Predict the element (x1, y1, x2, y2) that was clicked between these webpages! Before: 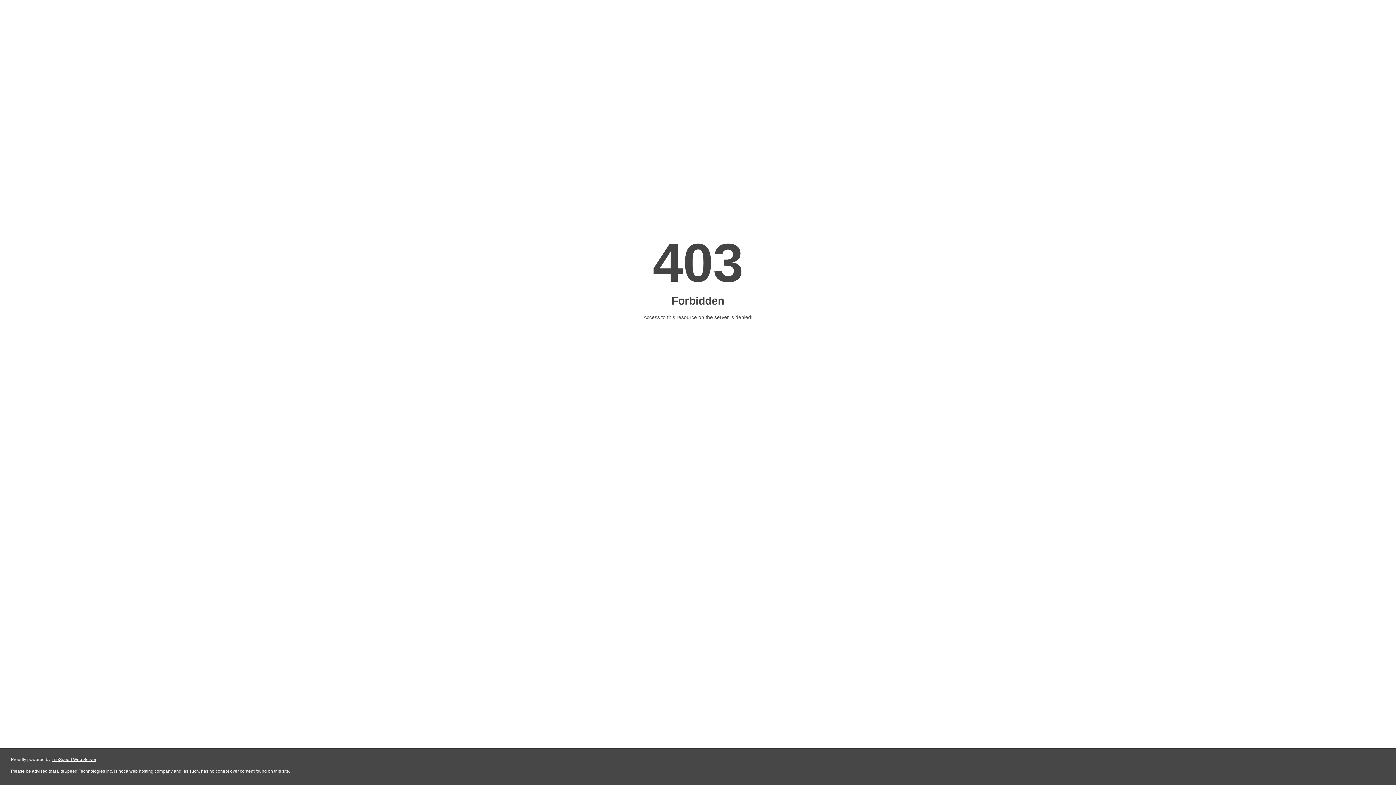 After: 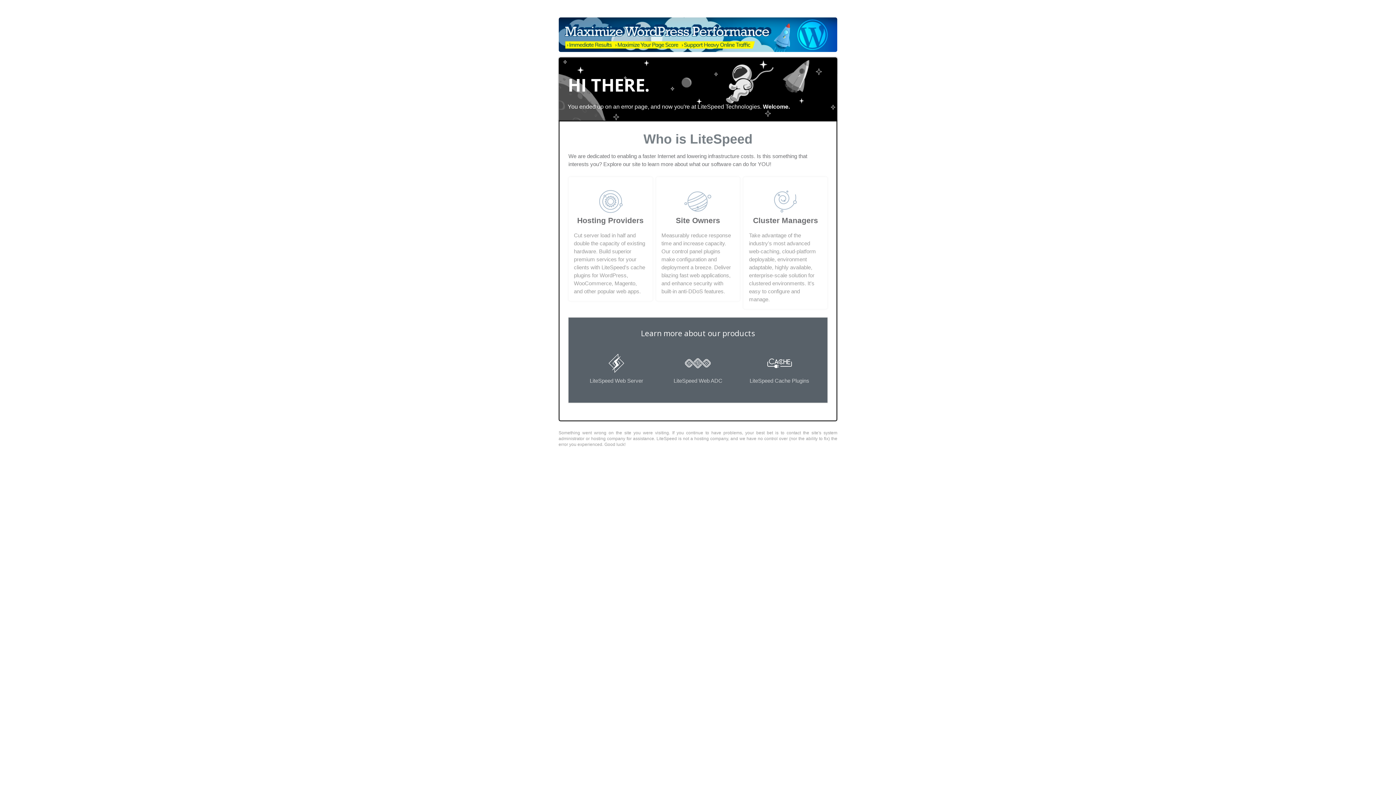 Action: label: LiteSpeed Web Server bbox: (51, 757, 96, 762)